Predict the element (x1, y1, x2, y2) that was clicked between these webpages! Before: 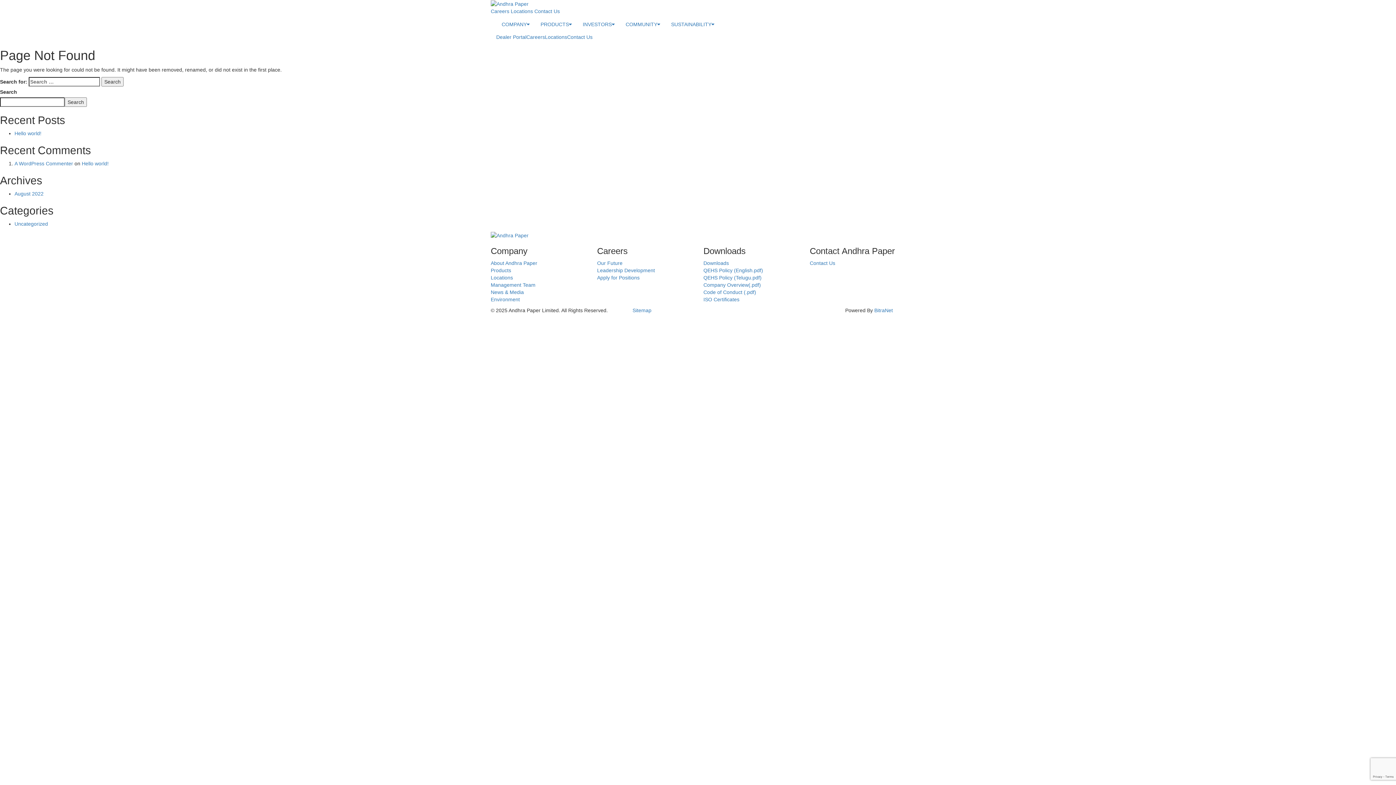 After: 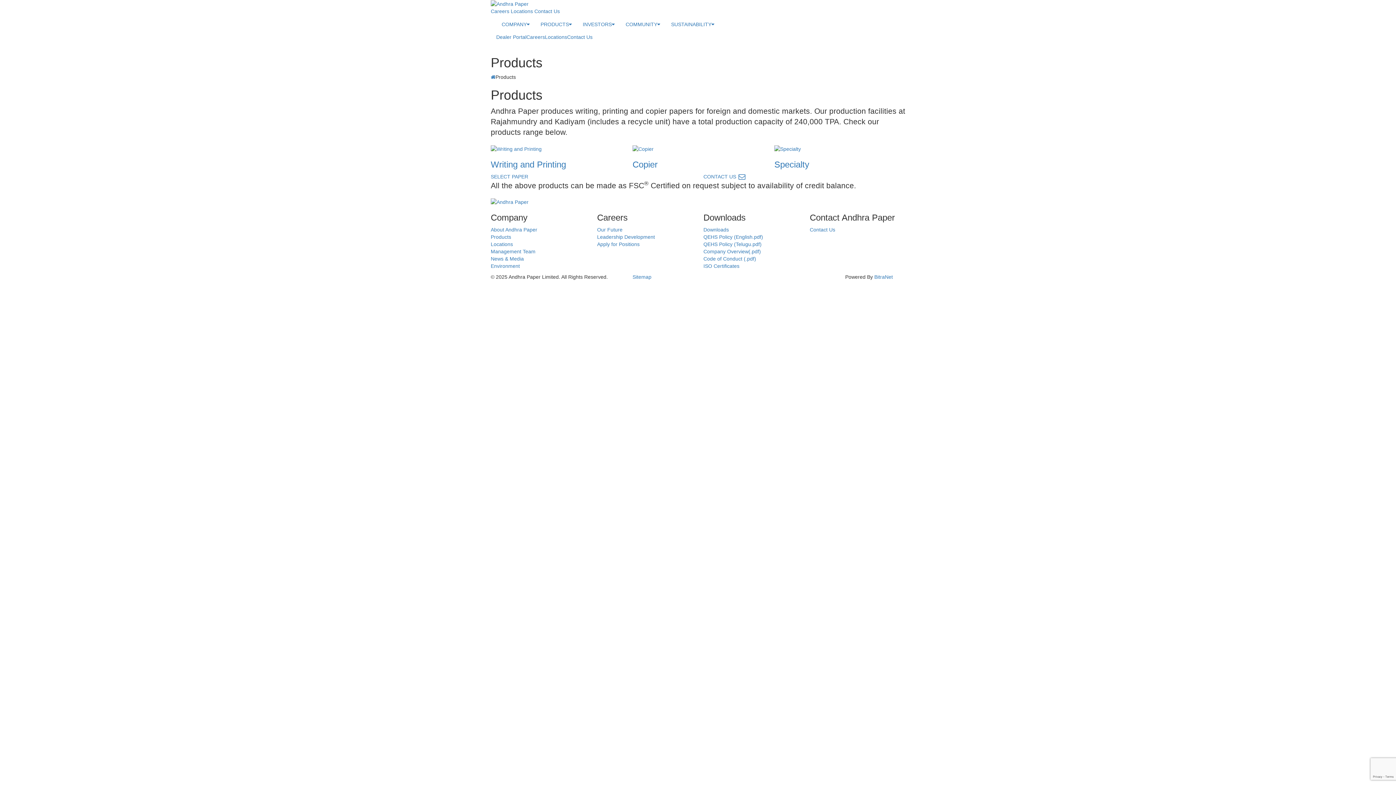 Action: bbox: (490, 267, 511, 273) label: Products